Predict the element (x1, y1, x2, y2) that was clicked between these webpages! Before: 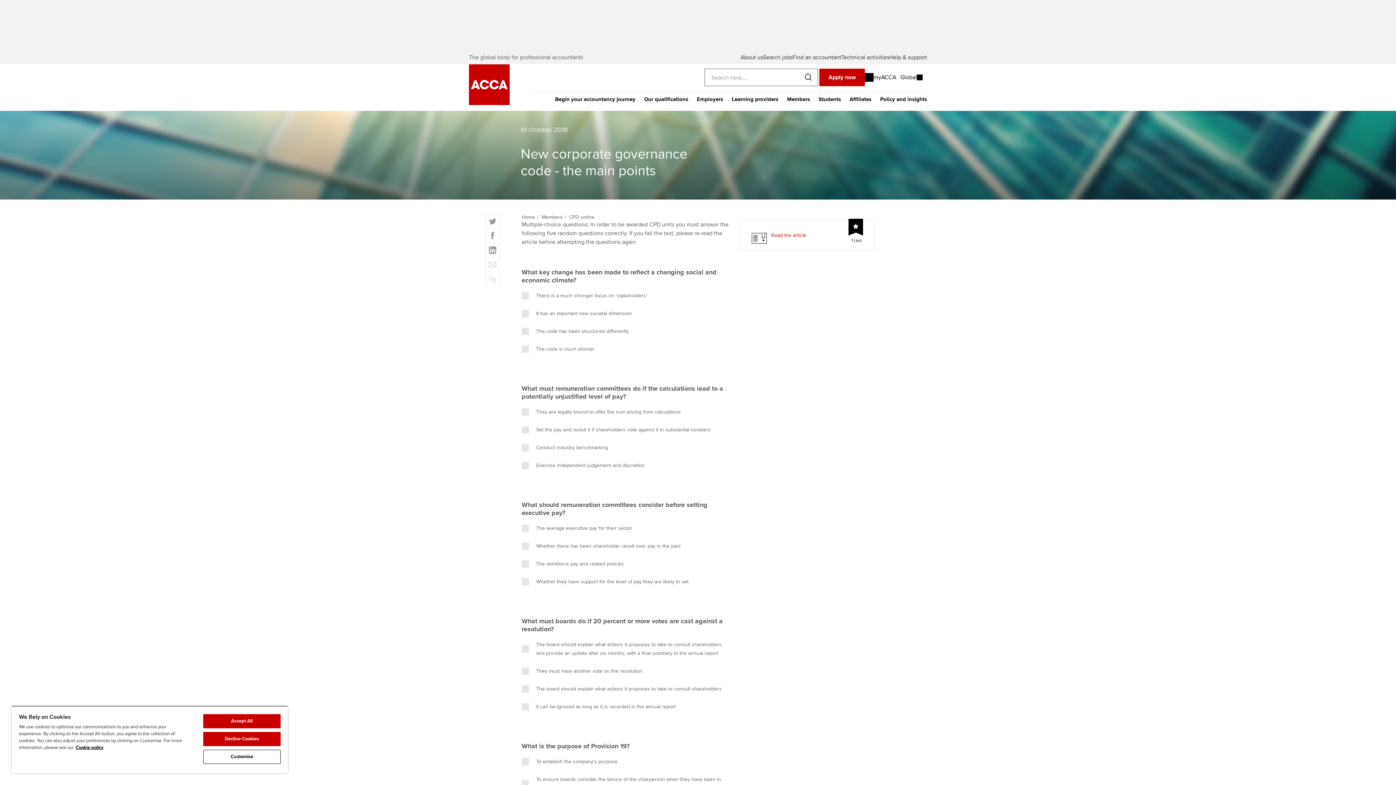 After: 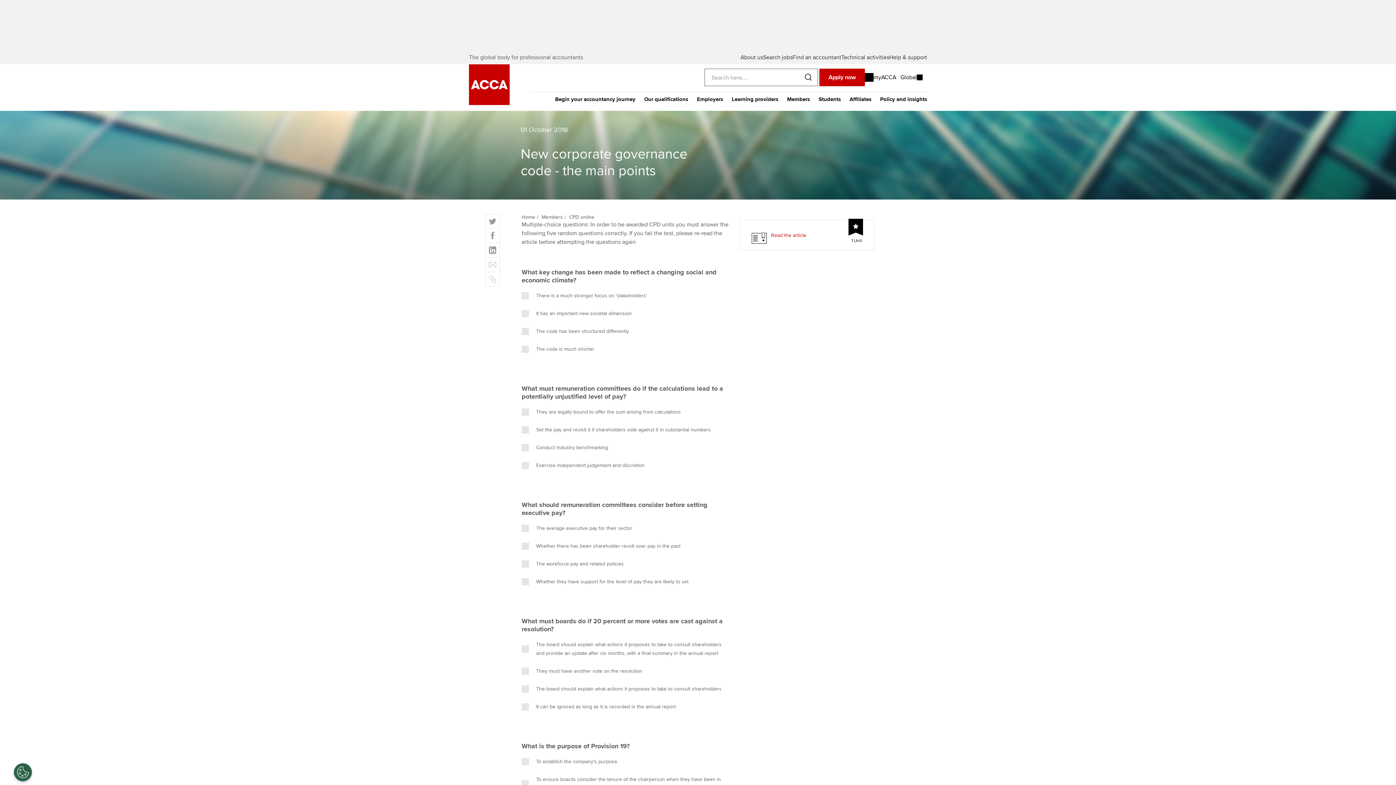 Action: bbox: (203, 714, 280, 728) label: Accept All